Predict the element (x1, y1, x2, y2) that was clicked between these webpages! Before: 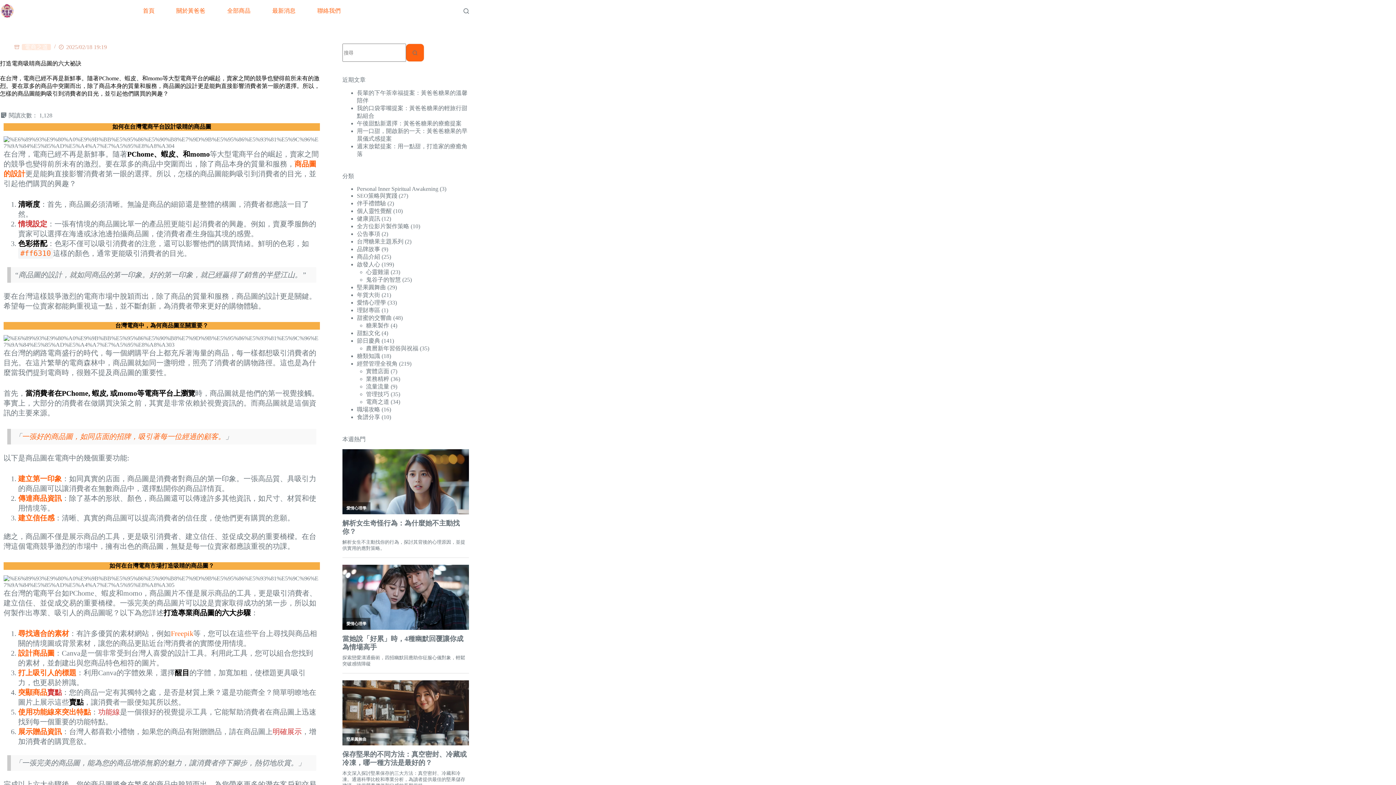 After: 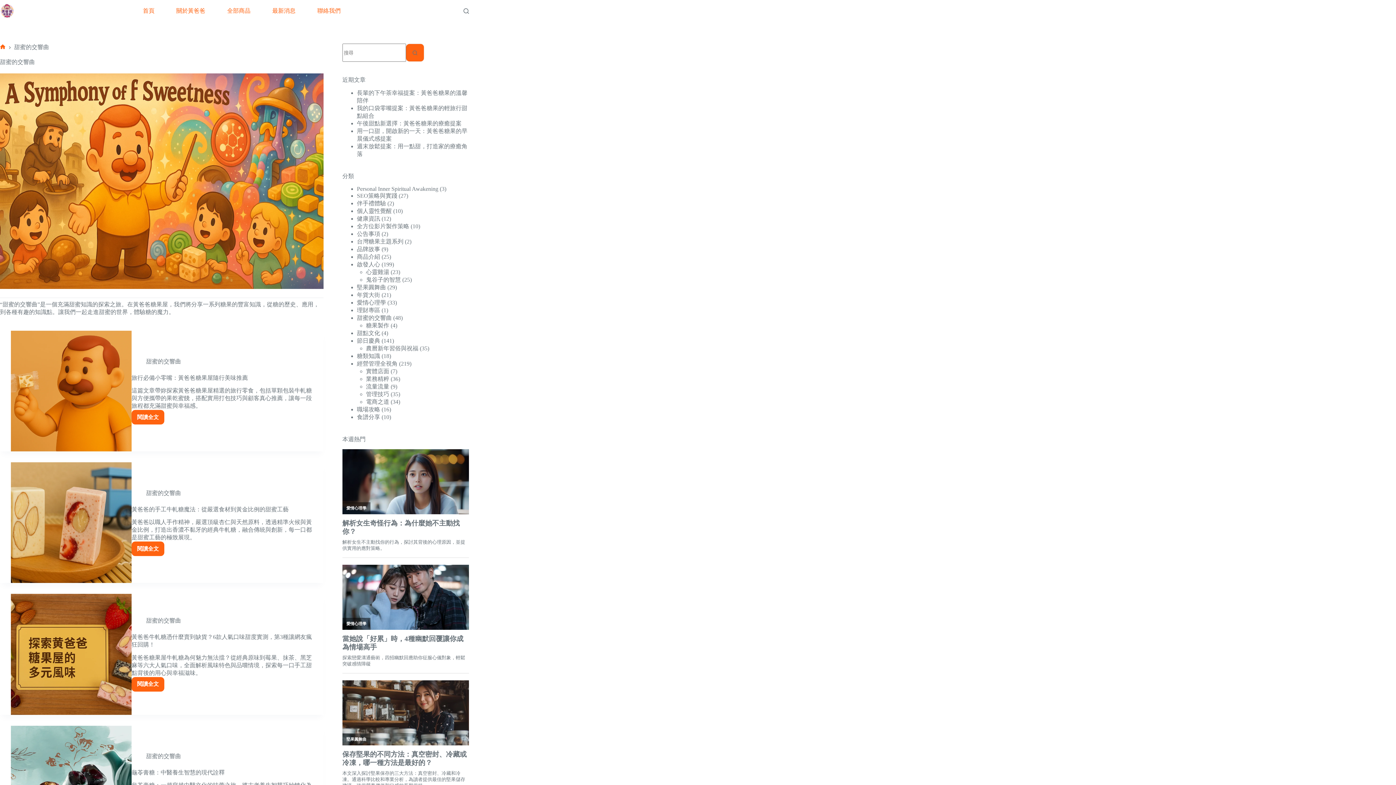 Action: label: 甜蜜的交響曲 bbox: (356, 314, 391, 320)